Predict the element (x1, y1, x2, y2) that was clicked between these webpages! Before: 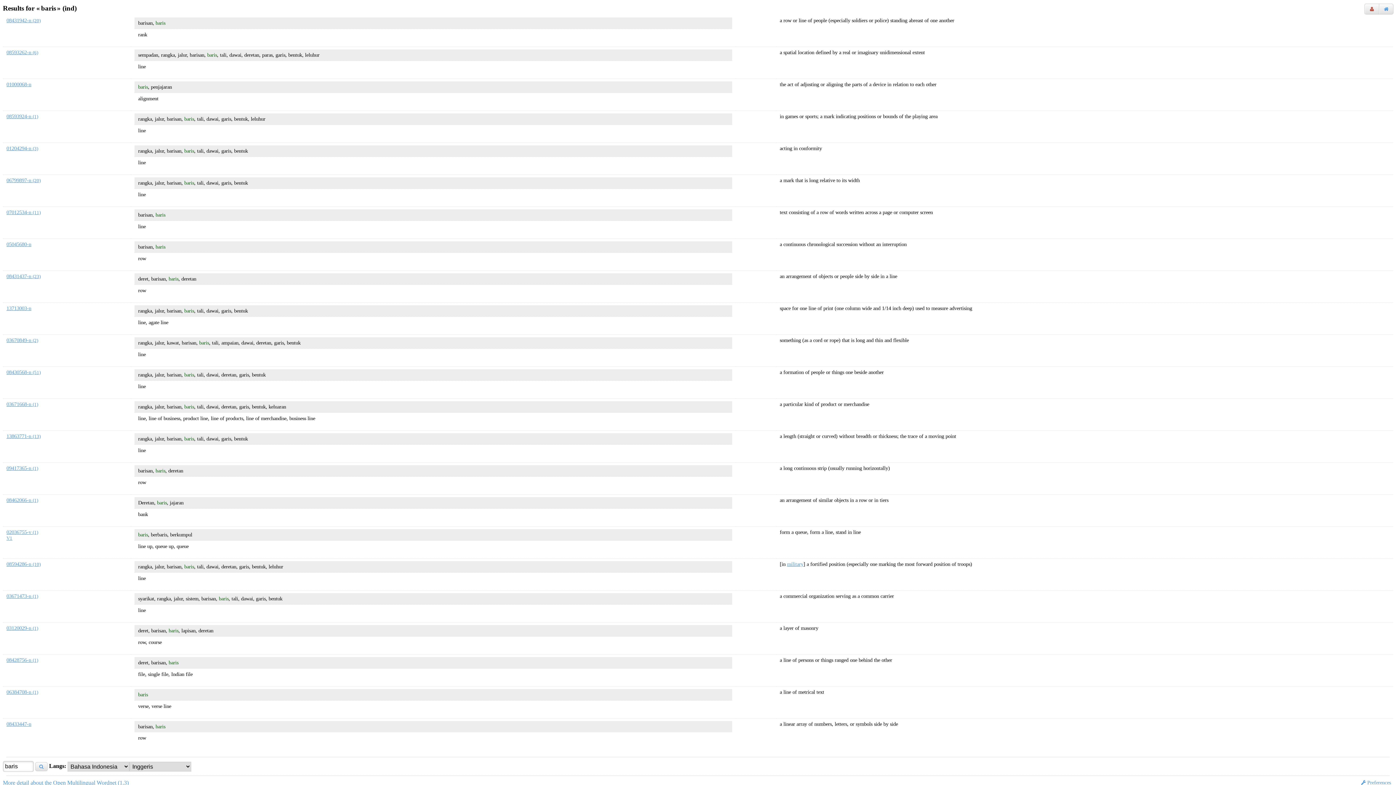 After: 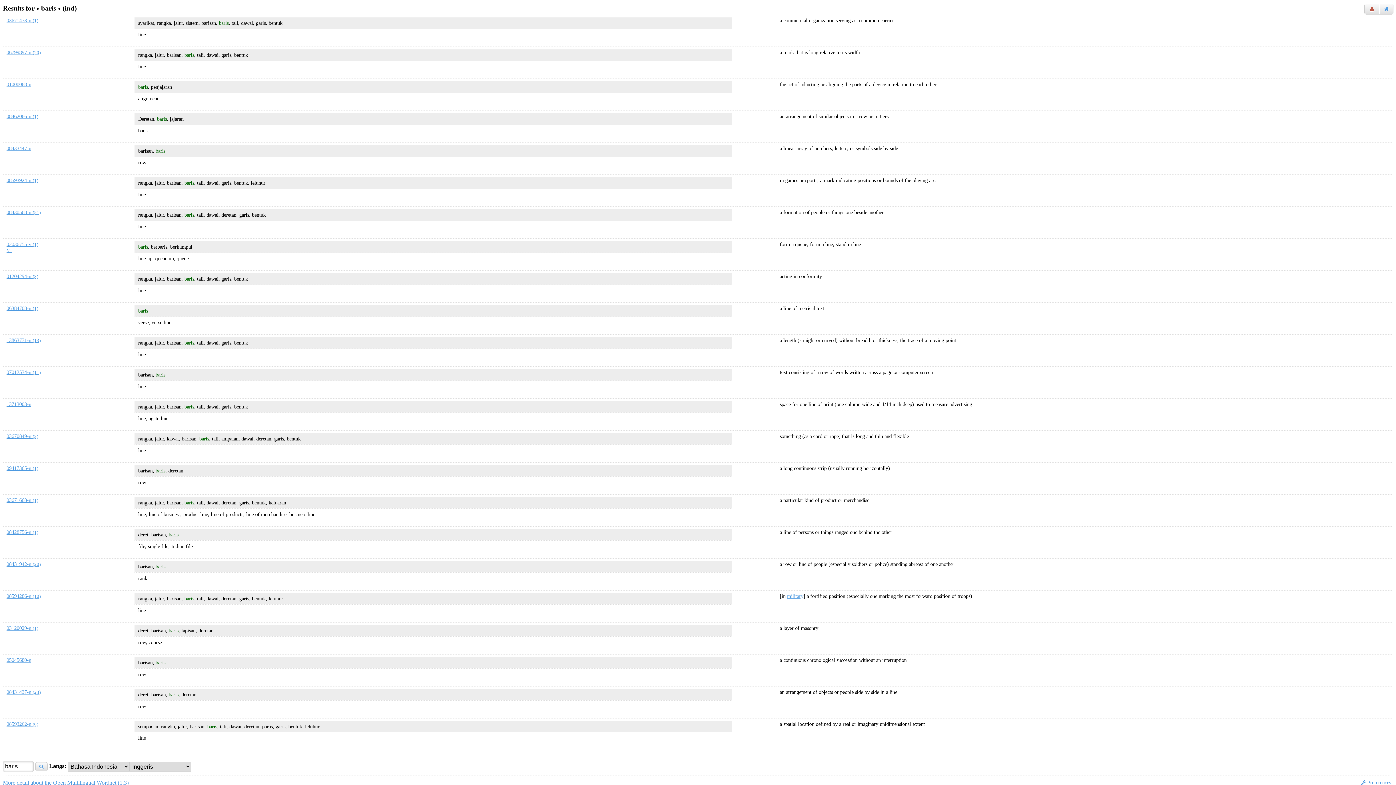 Action: bbox: (39, 764, 43, 769)